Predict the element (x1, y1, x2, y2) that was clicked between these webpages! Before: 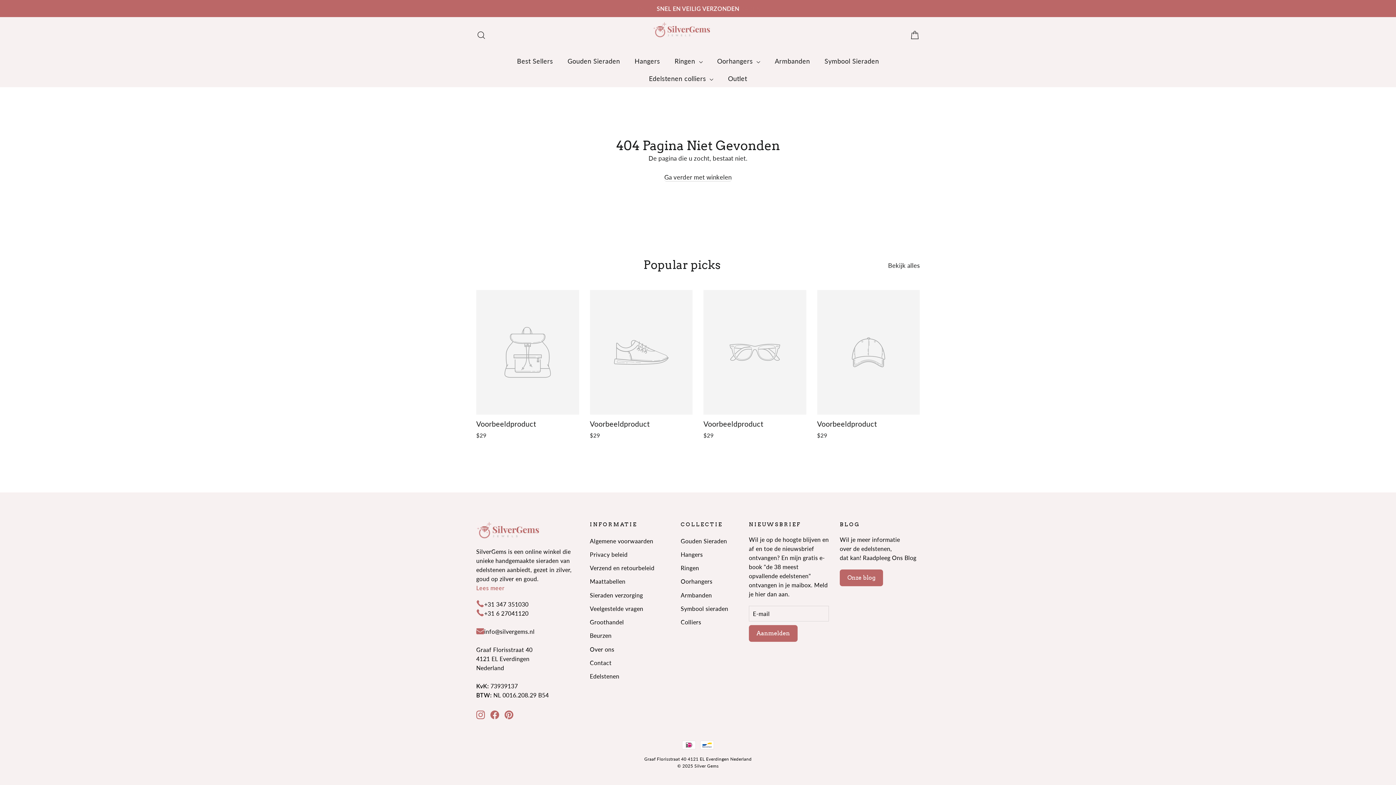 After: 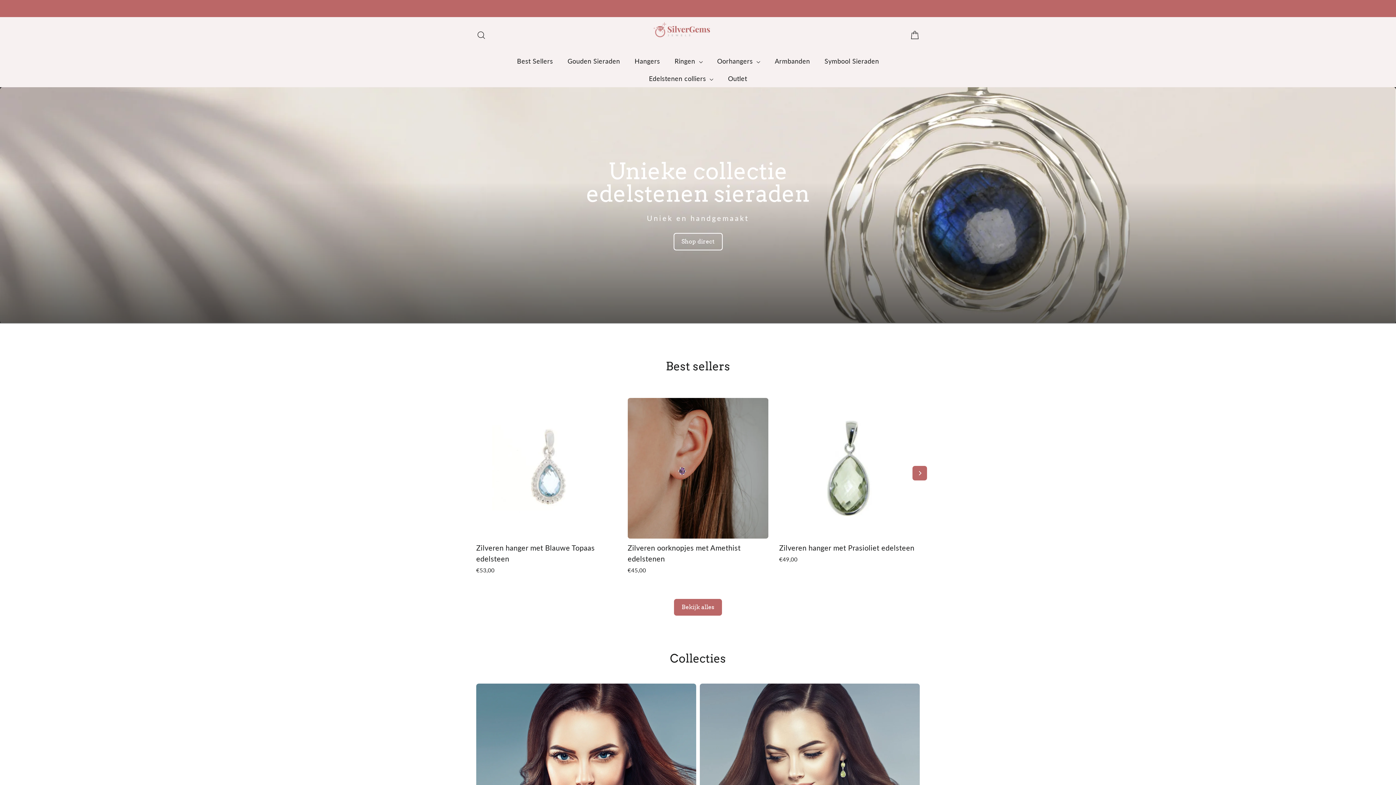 Action: bbox: (664, 173, 731, 181) label: Ga verder met winkelen